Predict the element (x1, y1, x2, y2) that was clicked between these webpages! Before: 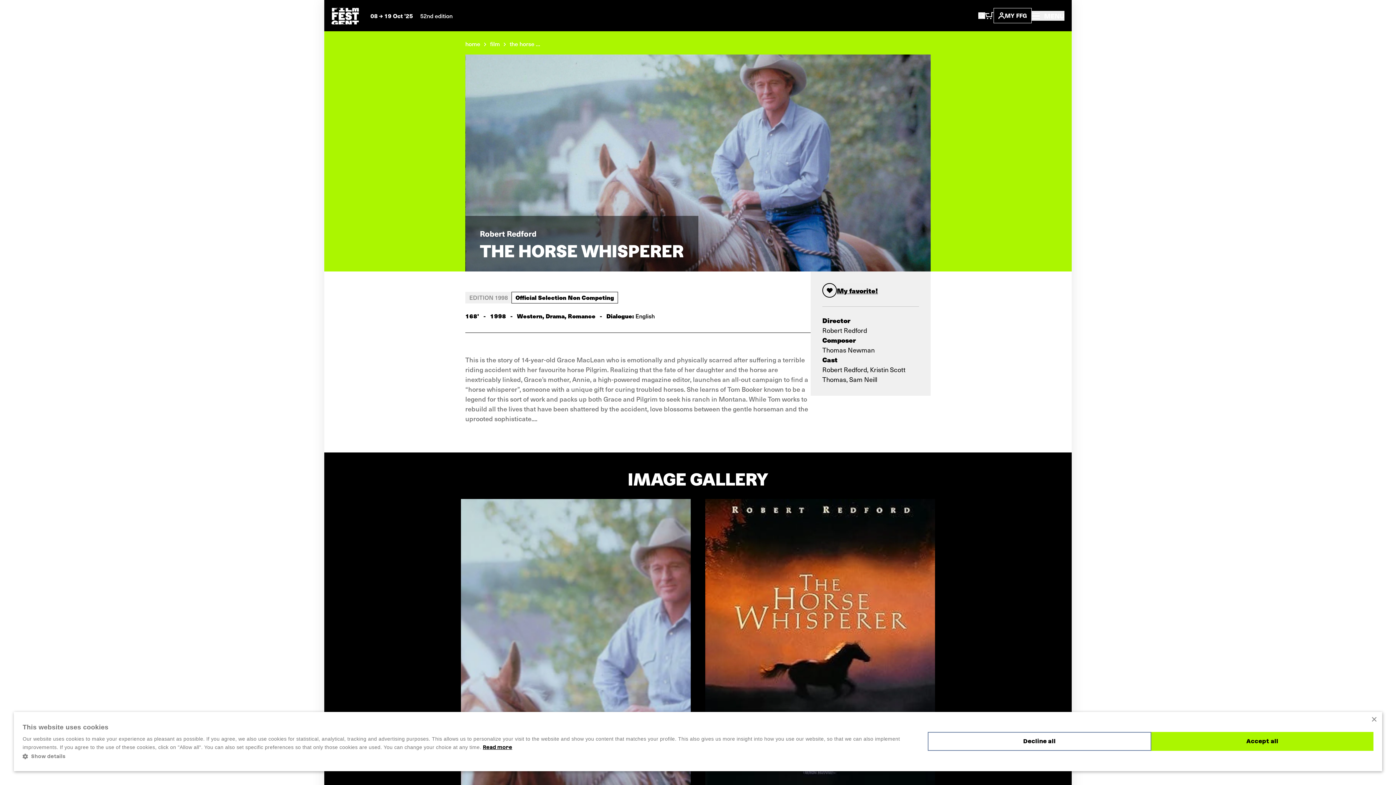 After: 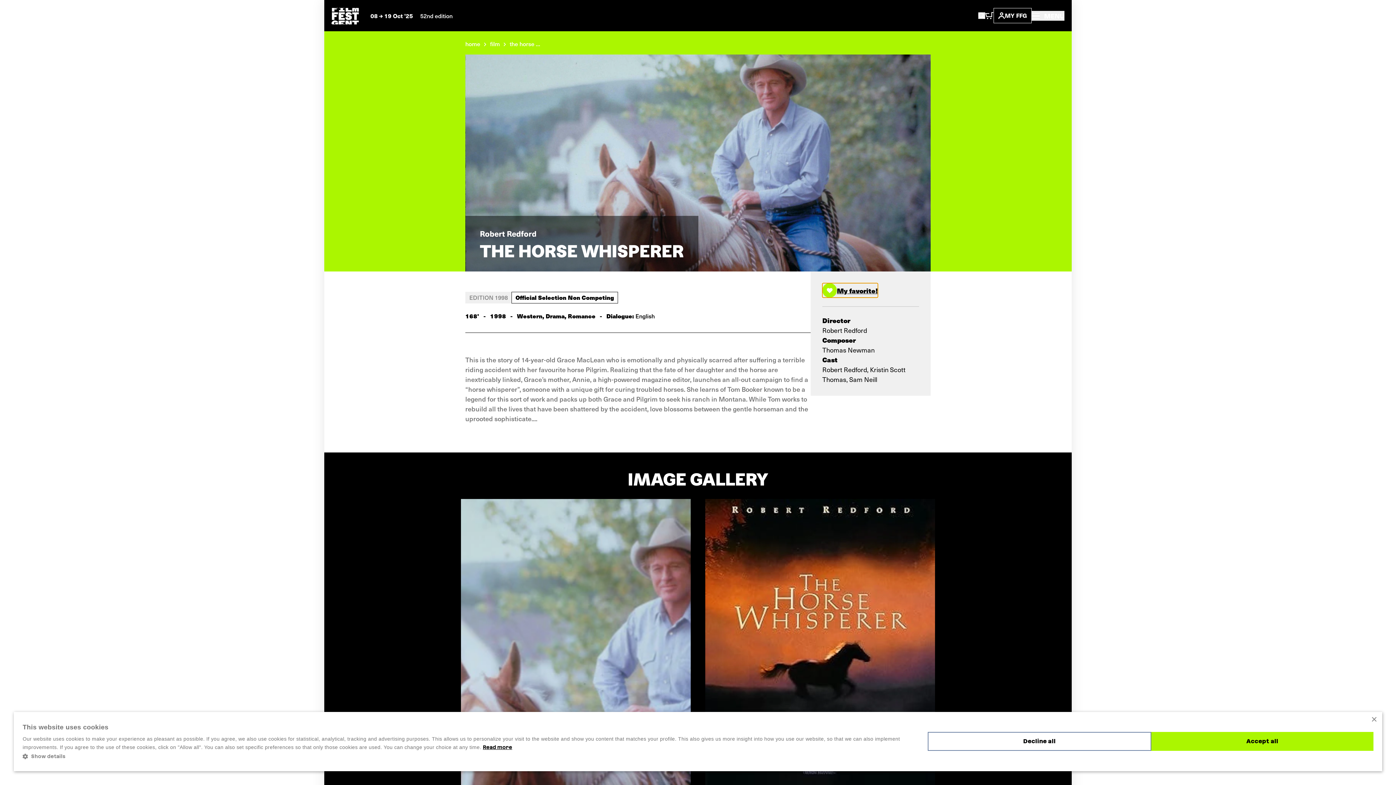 Action: bbox: (822, 283, 878, 297) label: My favorite!